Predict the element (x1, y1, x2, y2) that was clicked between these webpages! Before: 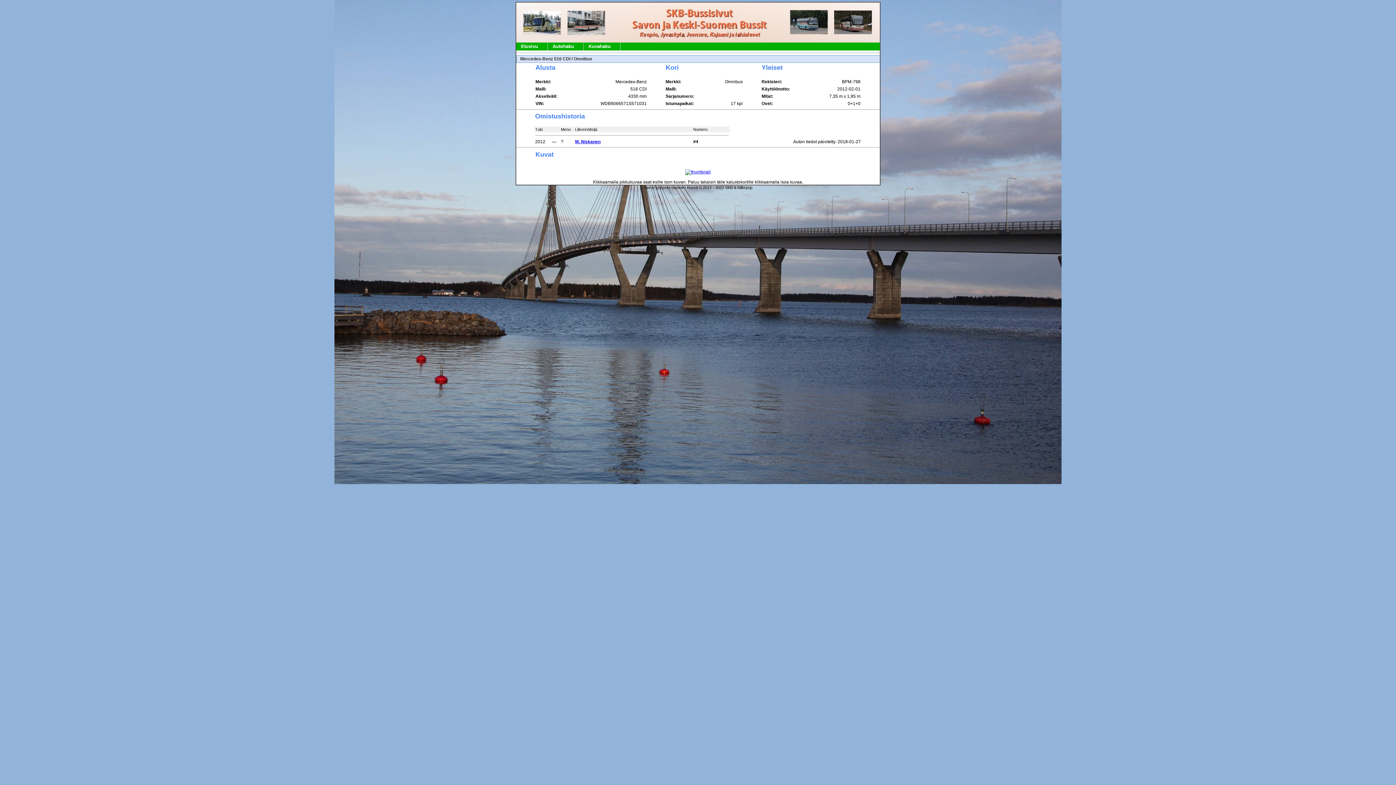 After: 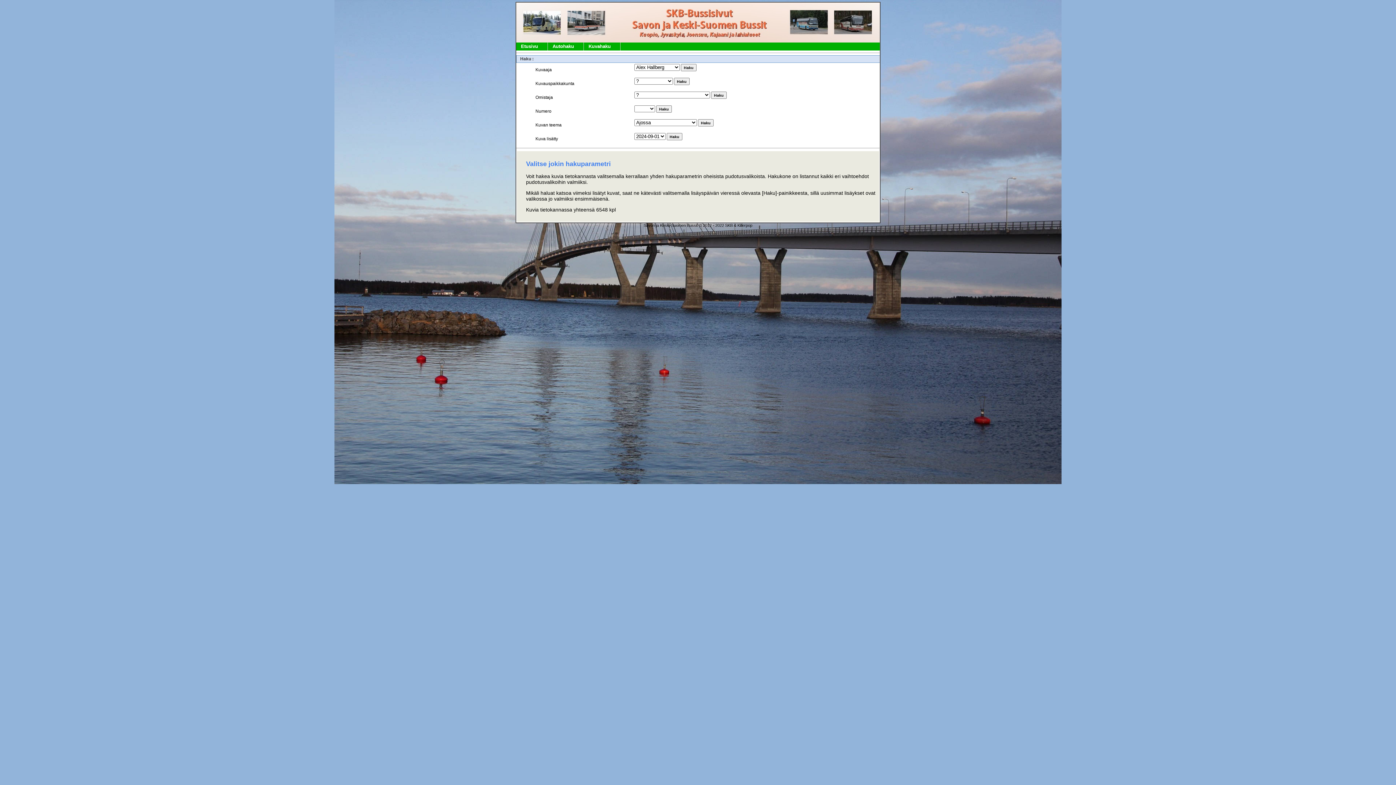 Action: bbox: (584, 42, 620, 50) label: Kuvahaku